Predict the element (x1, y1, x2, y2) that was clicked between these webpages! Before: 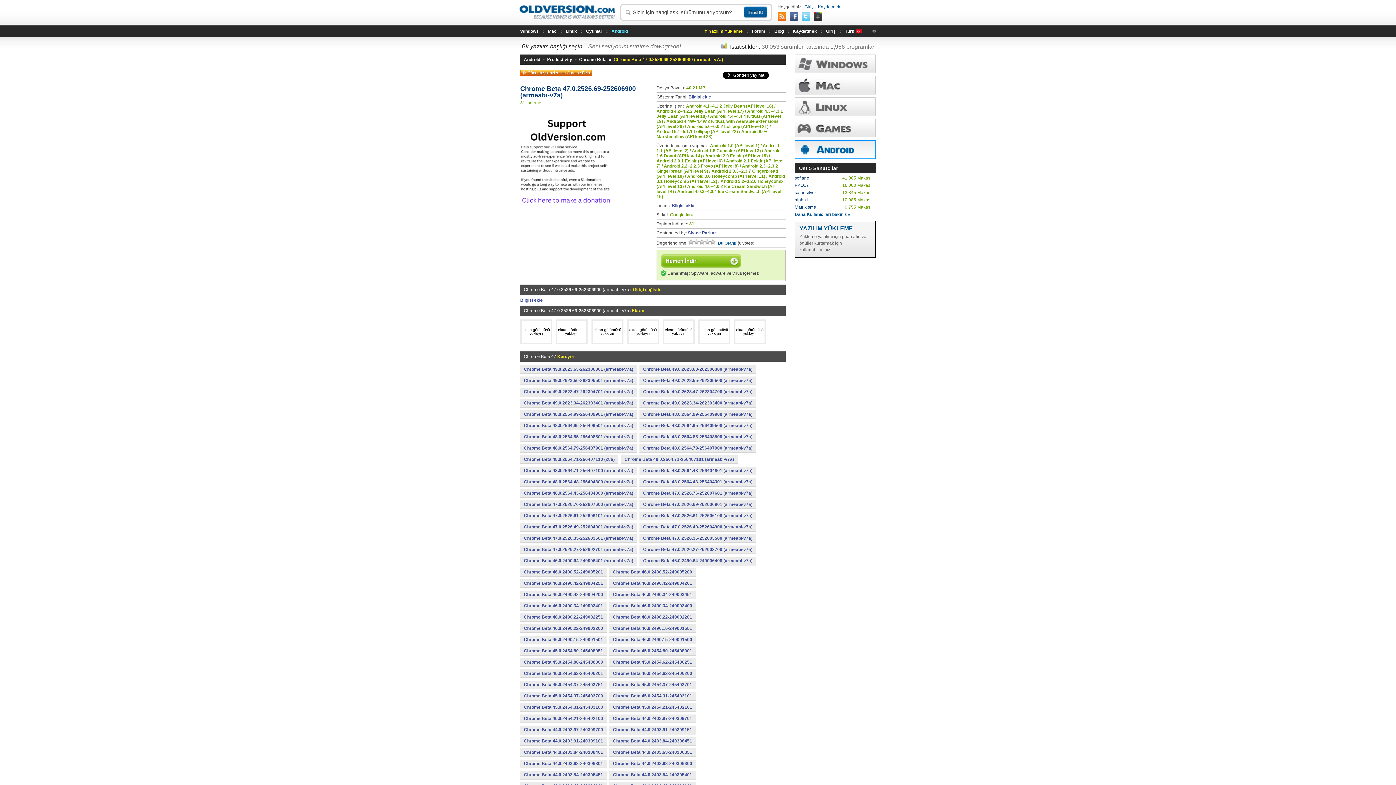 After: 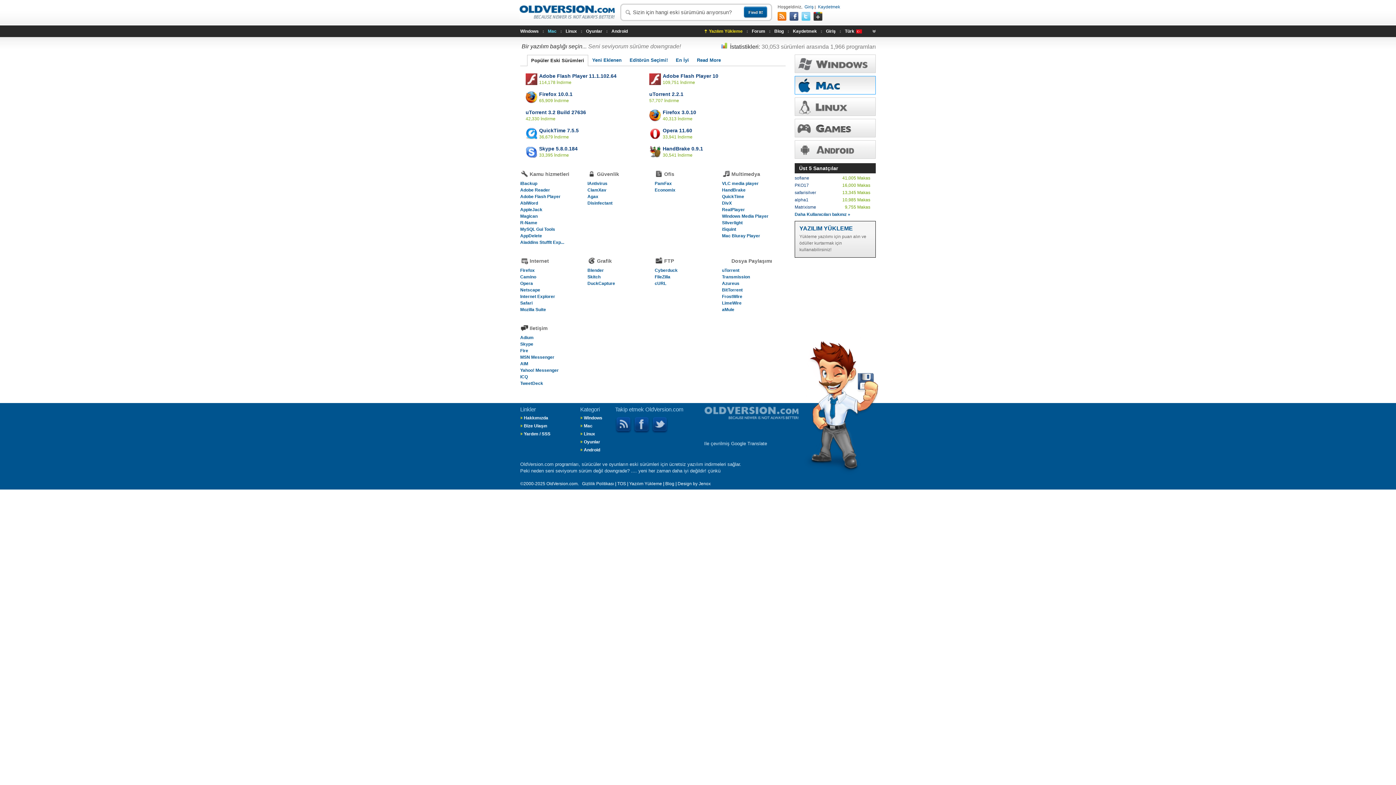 Action: bbox: (548, 25, 556, 37) label: Mac